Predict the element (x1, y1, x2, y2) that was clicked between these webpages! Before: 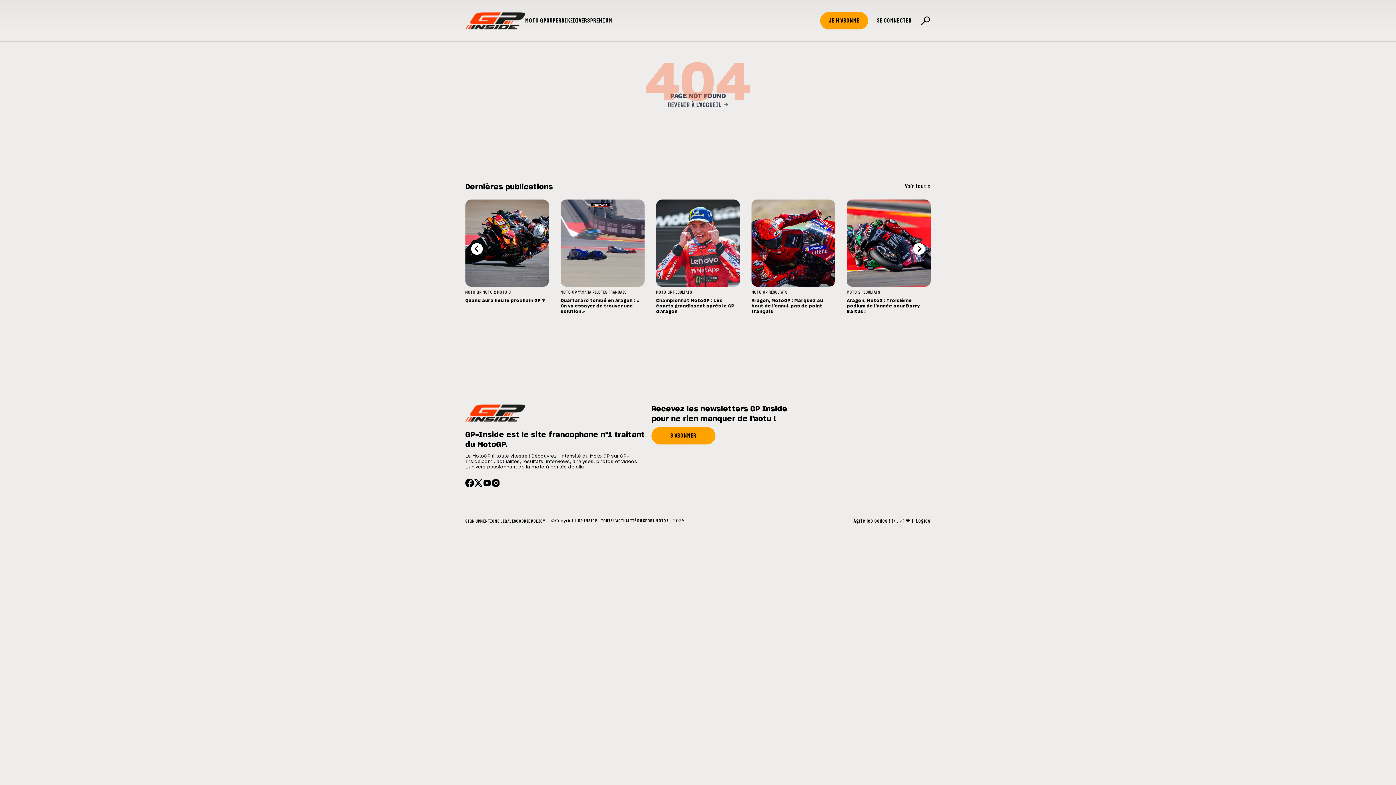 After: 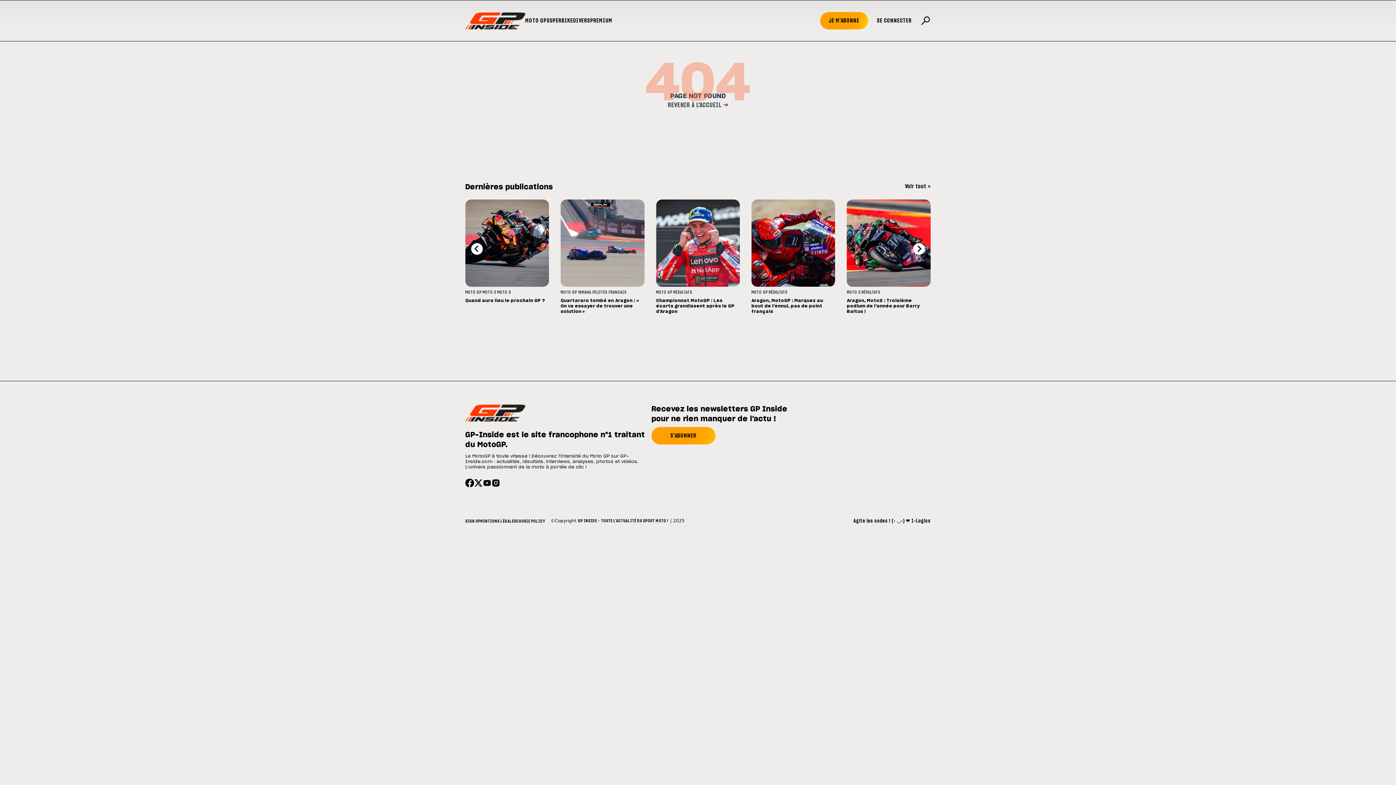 Action: bbox: (474, 478, 482, 487)